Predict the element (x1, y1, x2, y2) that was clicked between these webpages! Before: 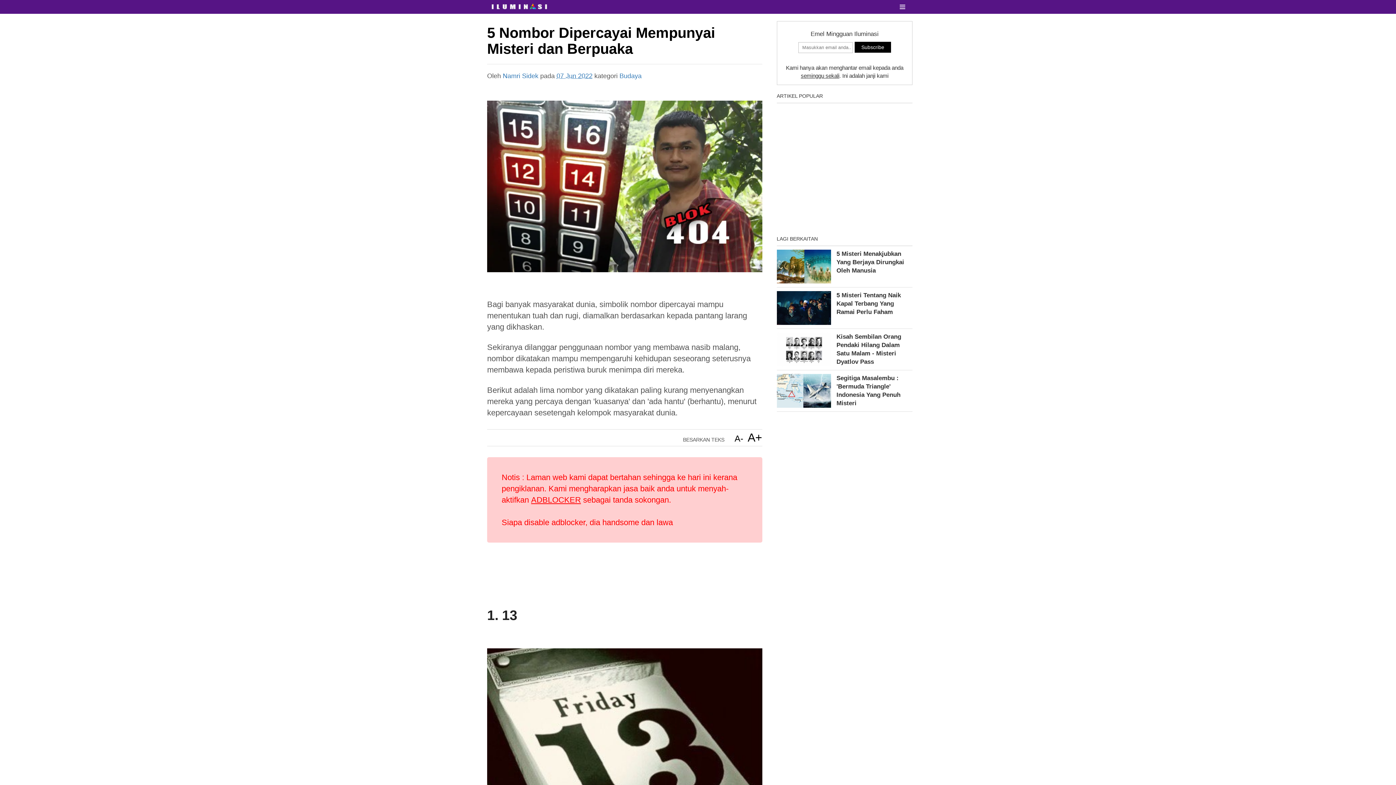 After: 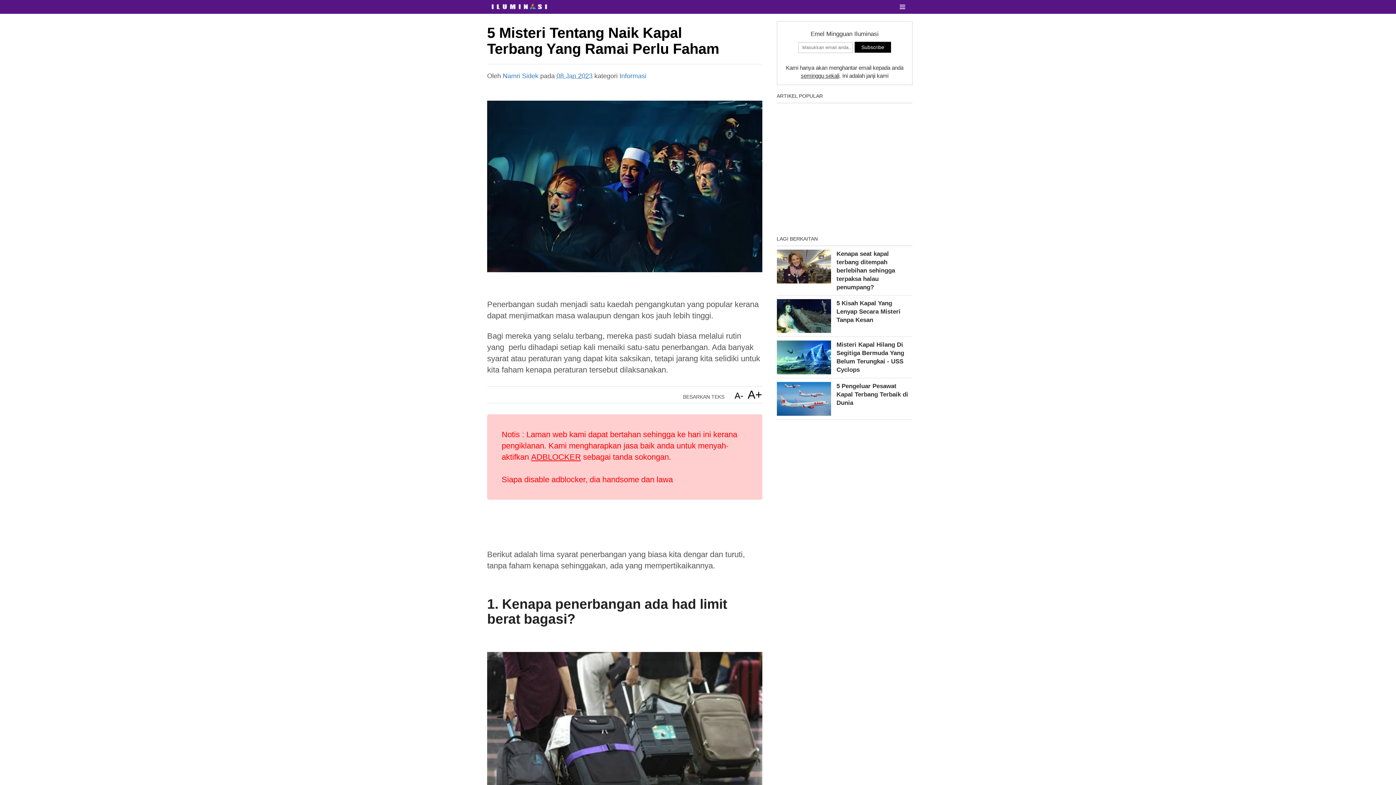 Action: bbox: (776, 291, 912, 329) label: 5 Misteri Tentang Naik Kapal Terbang Yang Ramai Perlu Faham